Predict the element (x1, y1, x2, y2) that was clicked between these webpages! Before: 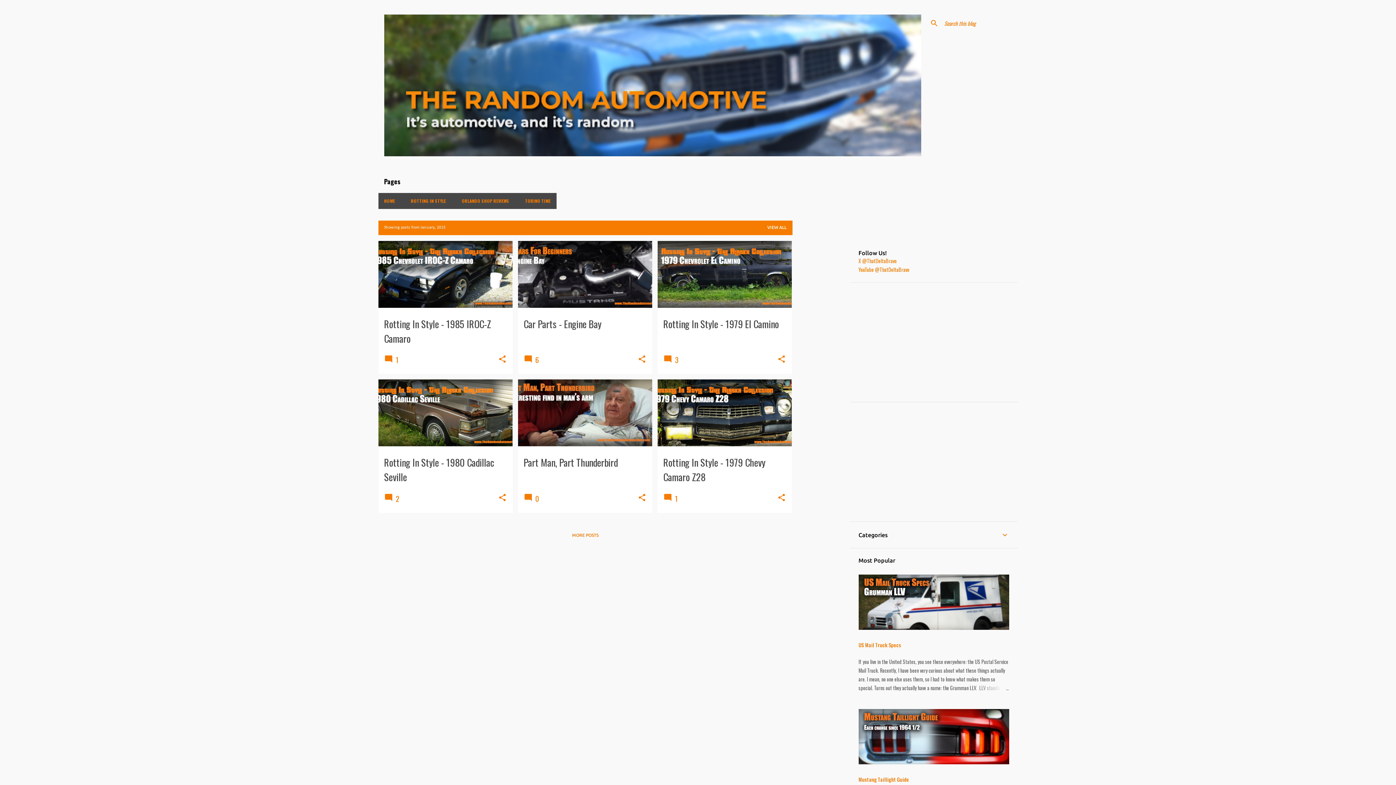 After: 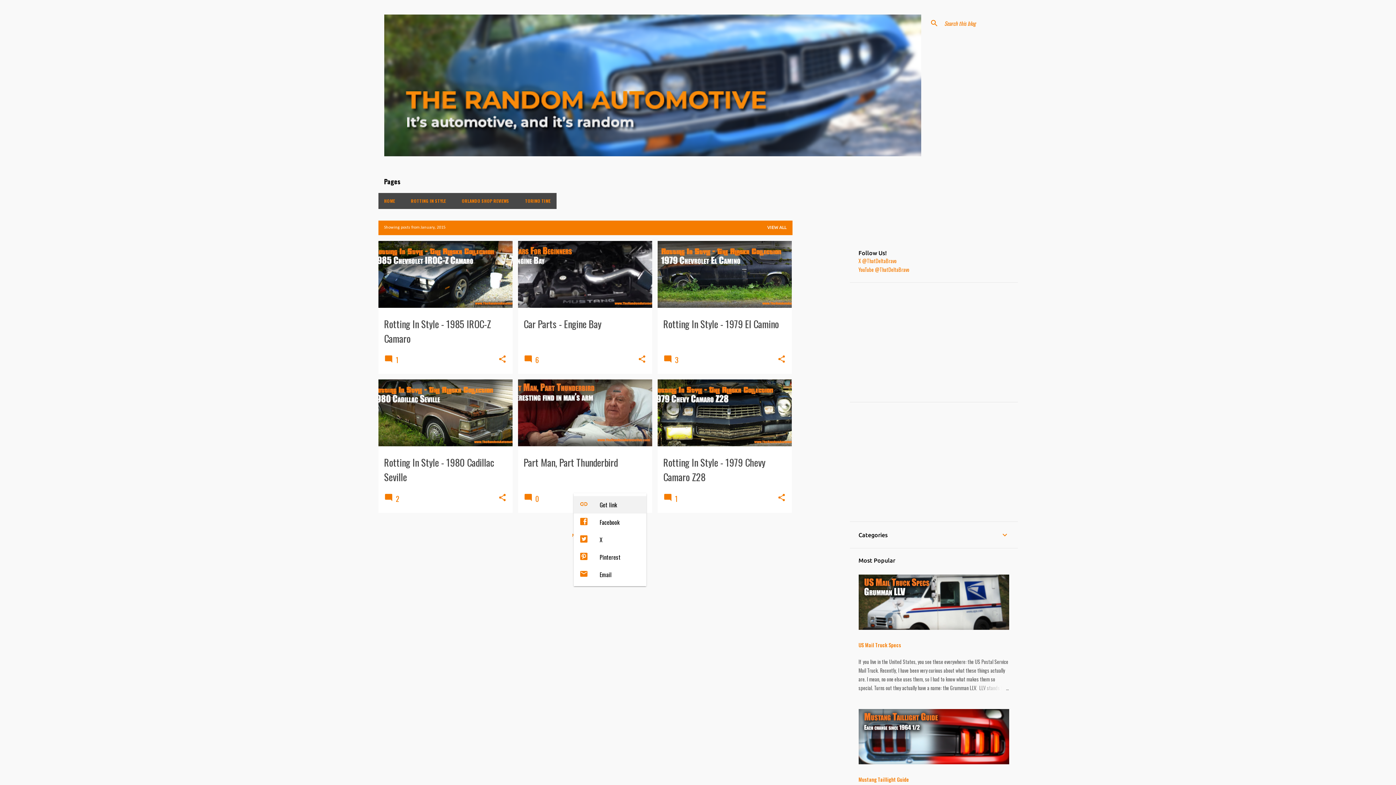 Action: label: Share bbox: (637, 493, 646, 503)